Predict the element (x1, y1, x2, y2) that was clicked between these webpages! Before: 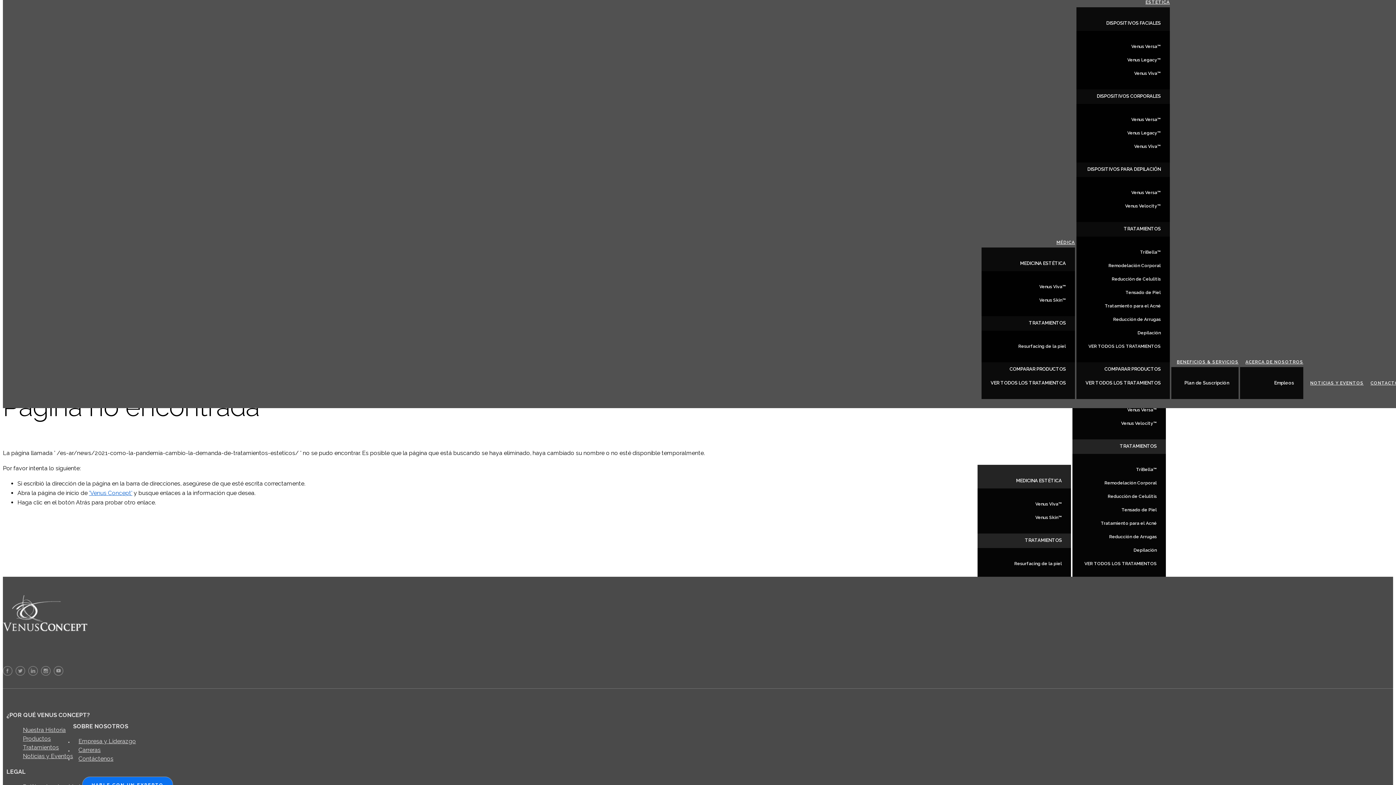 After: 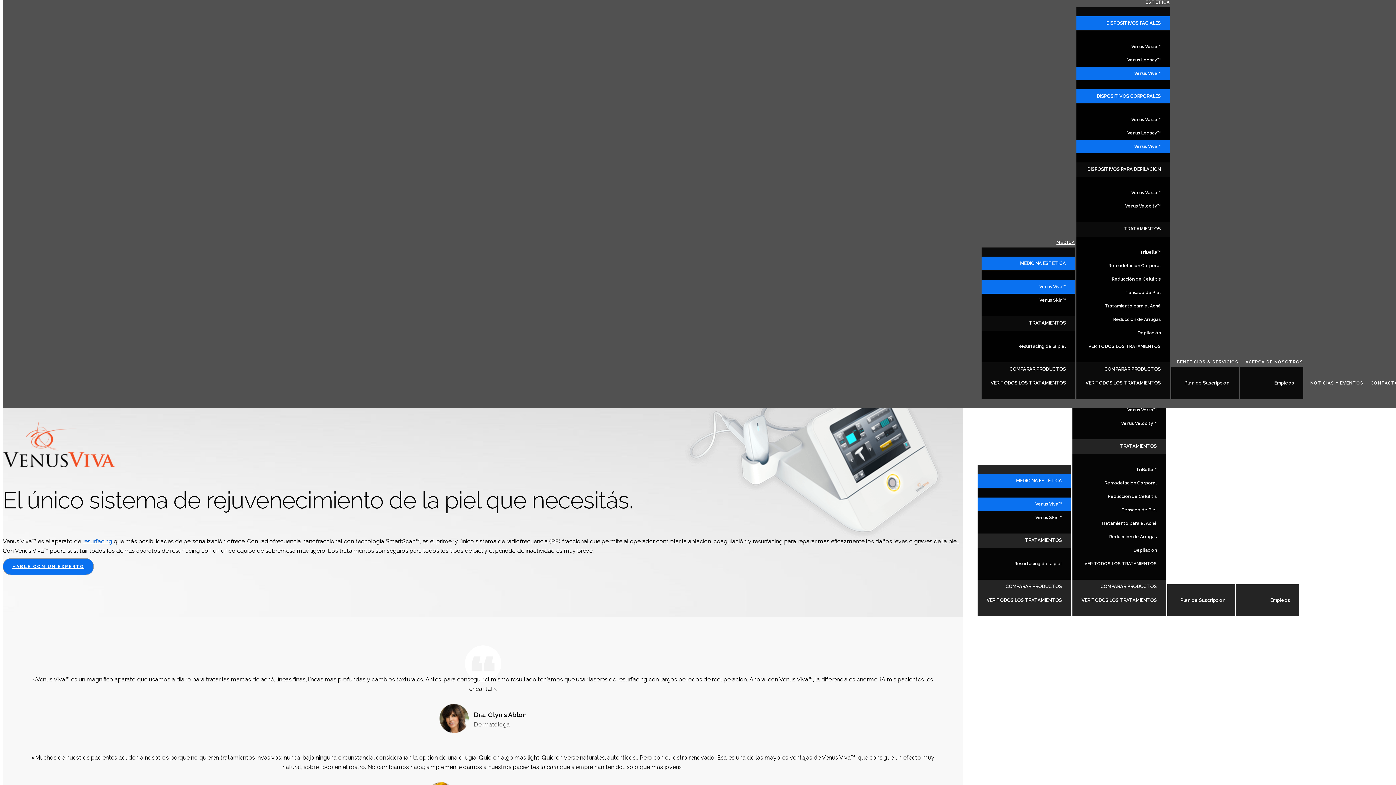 Action: bbox: (1076, 66, 1170, 80) label: Venus Viva™